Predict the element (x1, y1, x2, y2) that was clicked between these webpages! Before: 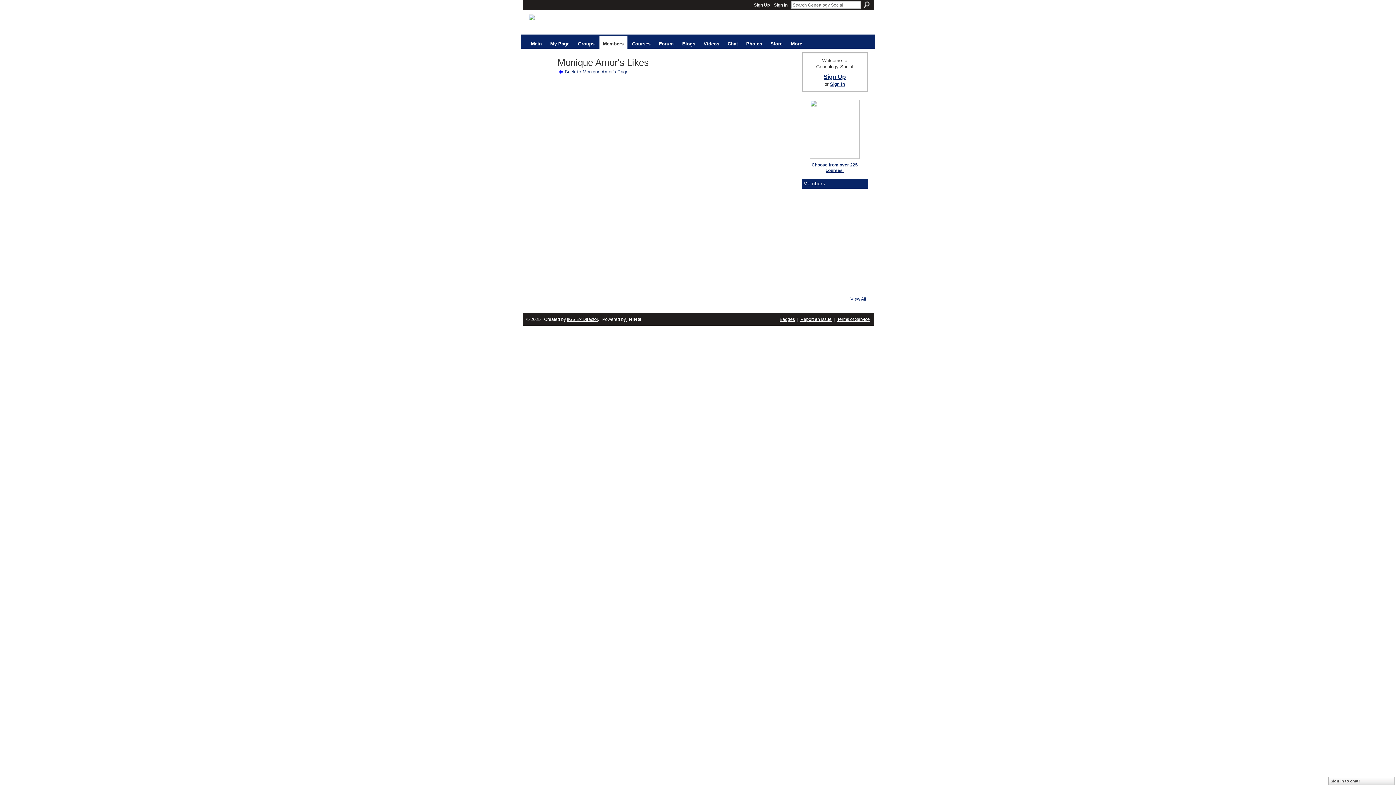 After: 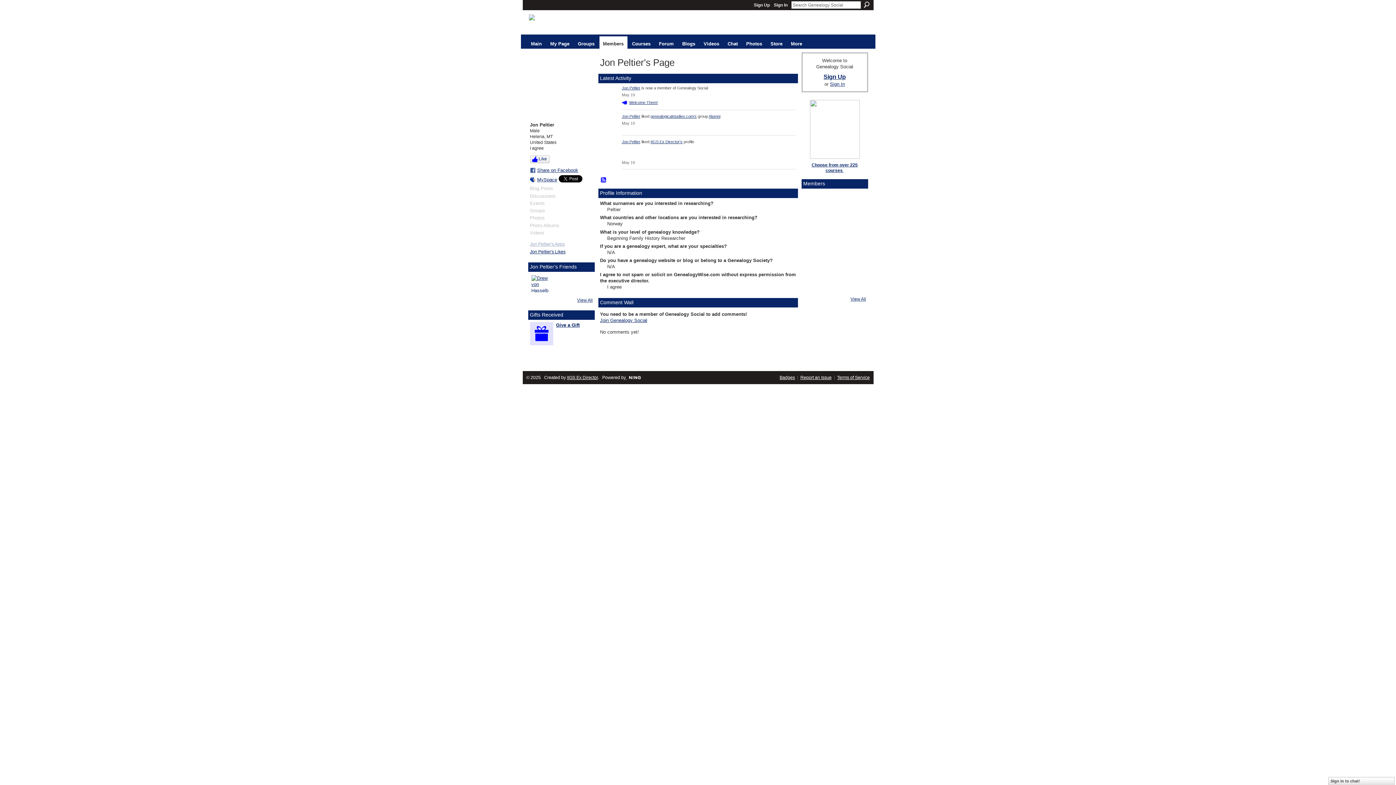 Action: bbox: (804, 232, 822, 250)